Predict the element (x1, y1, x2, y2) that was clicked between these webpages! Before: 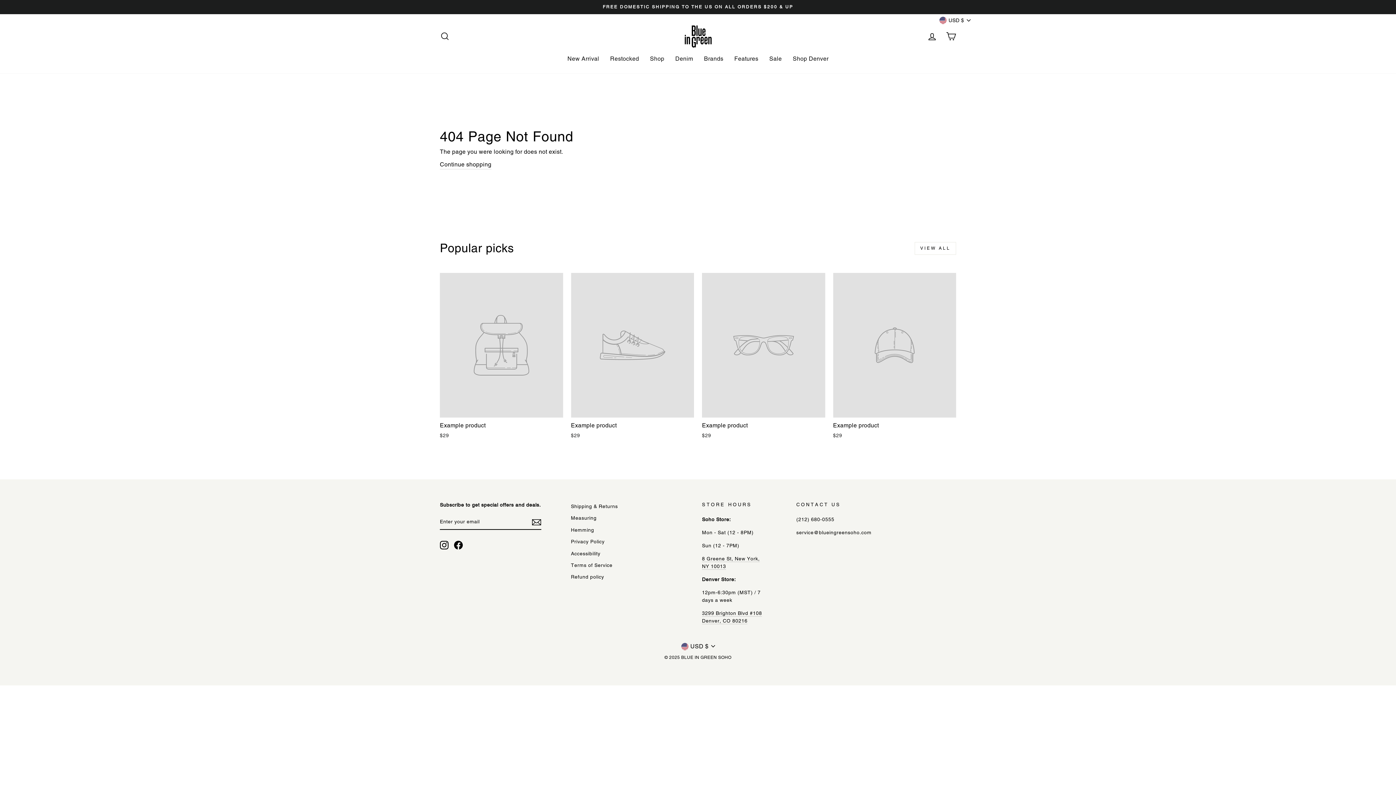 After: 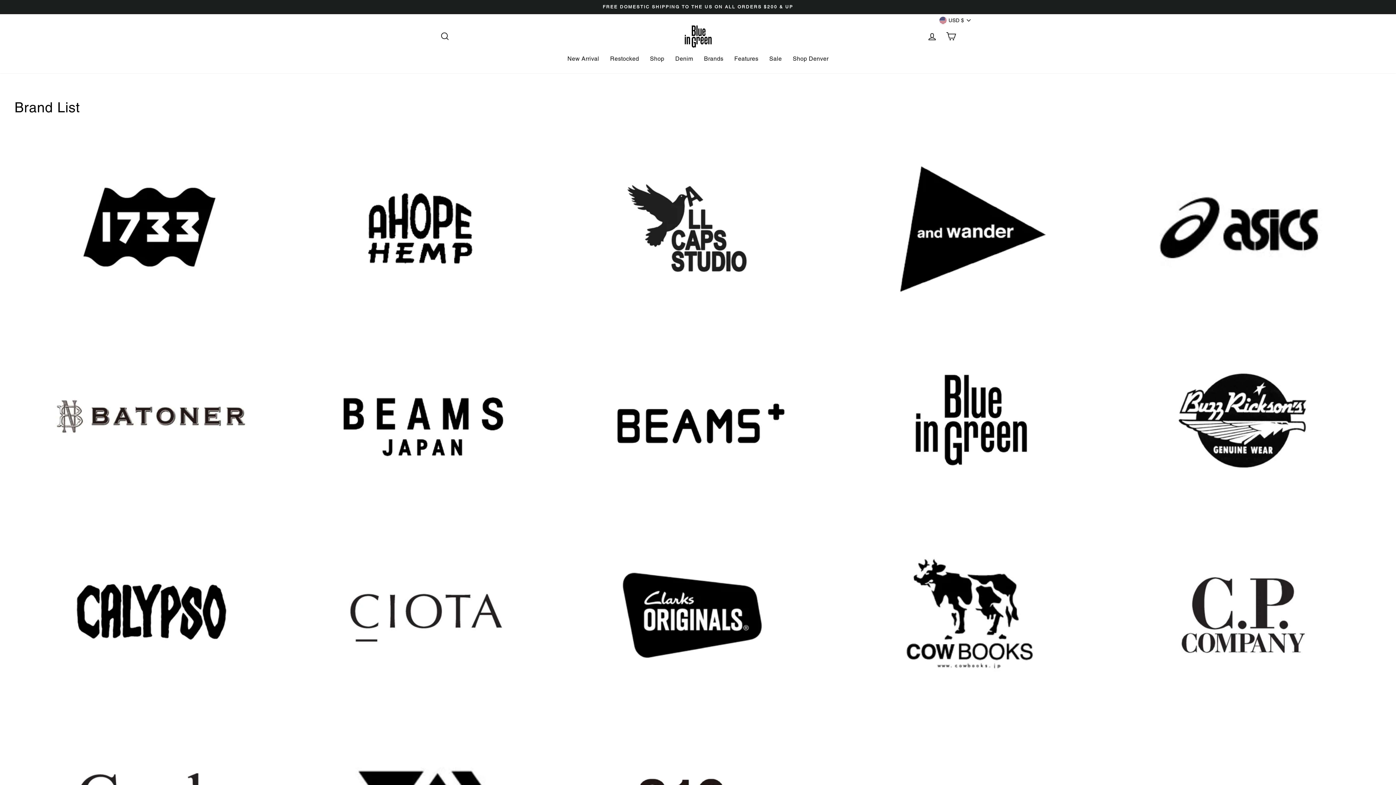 Action: label: Brands bbox: (698, 51, 729, 66)